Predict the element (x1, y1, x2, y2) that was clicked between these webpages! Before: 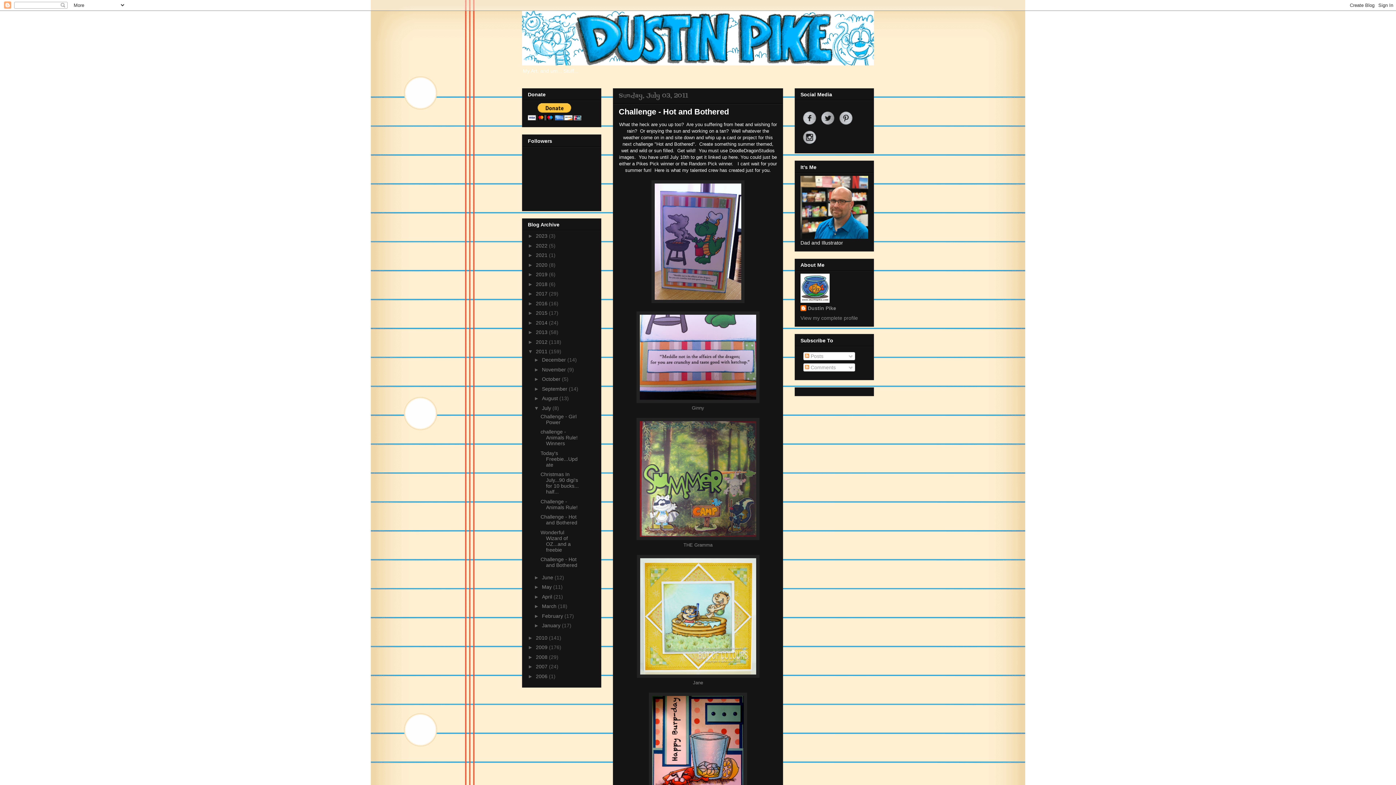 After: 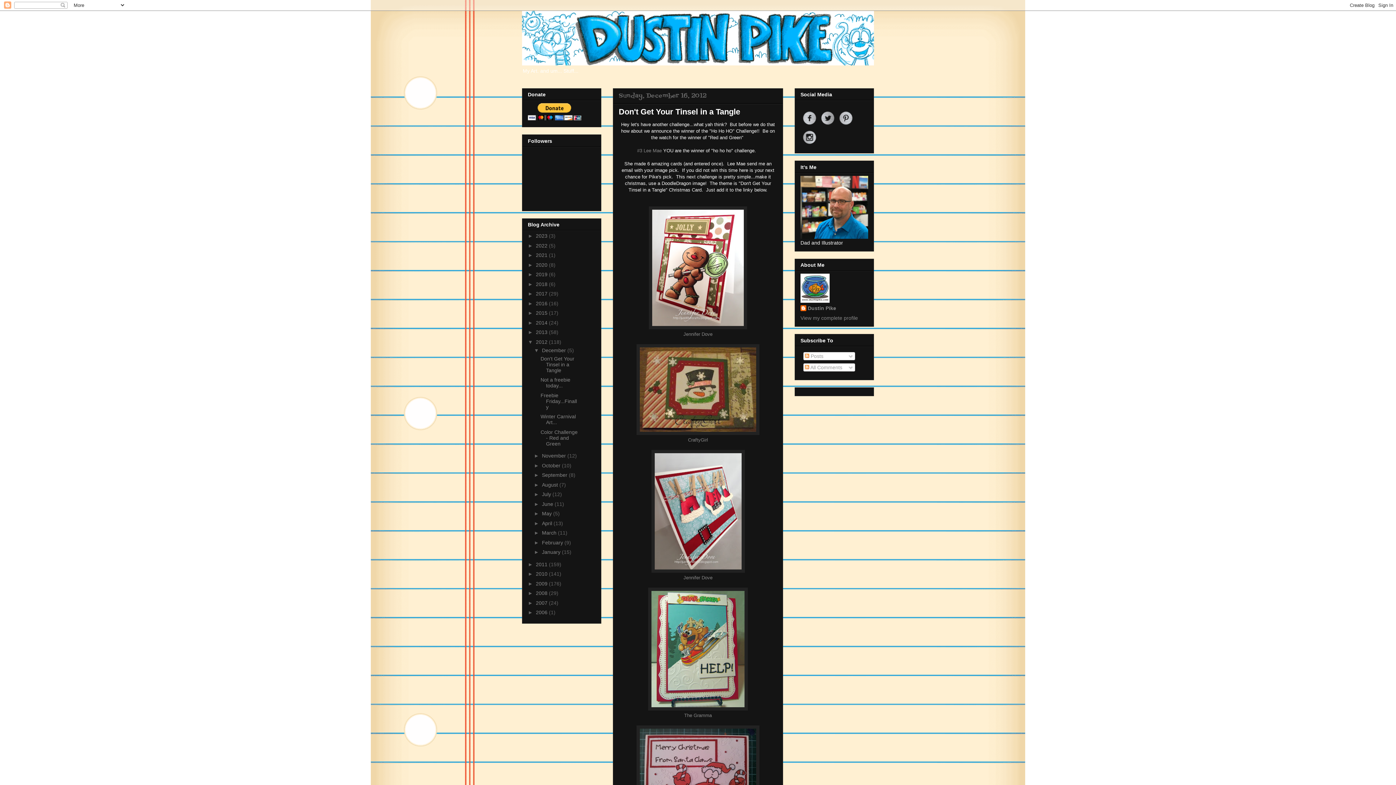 Action: label: 2012  bbox: (536, 339, 549, 344)